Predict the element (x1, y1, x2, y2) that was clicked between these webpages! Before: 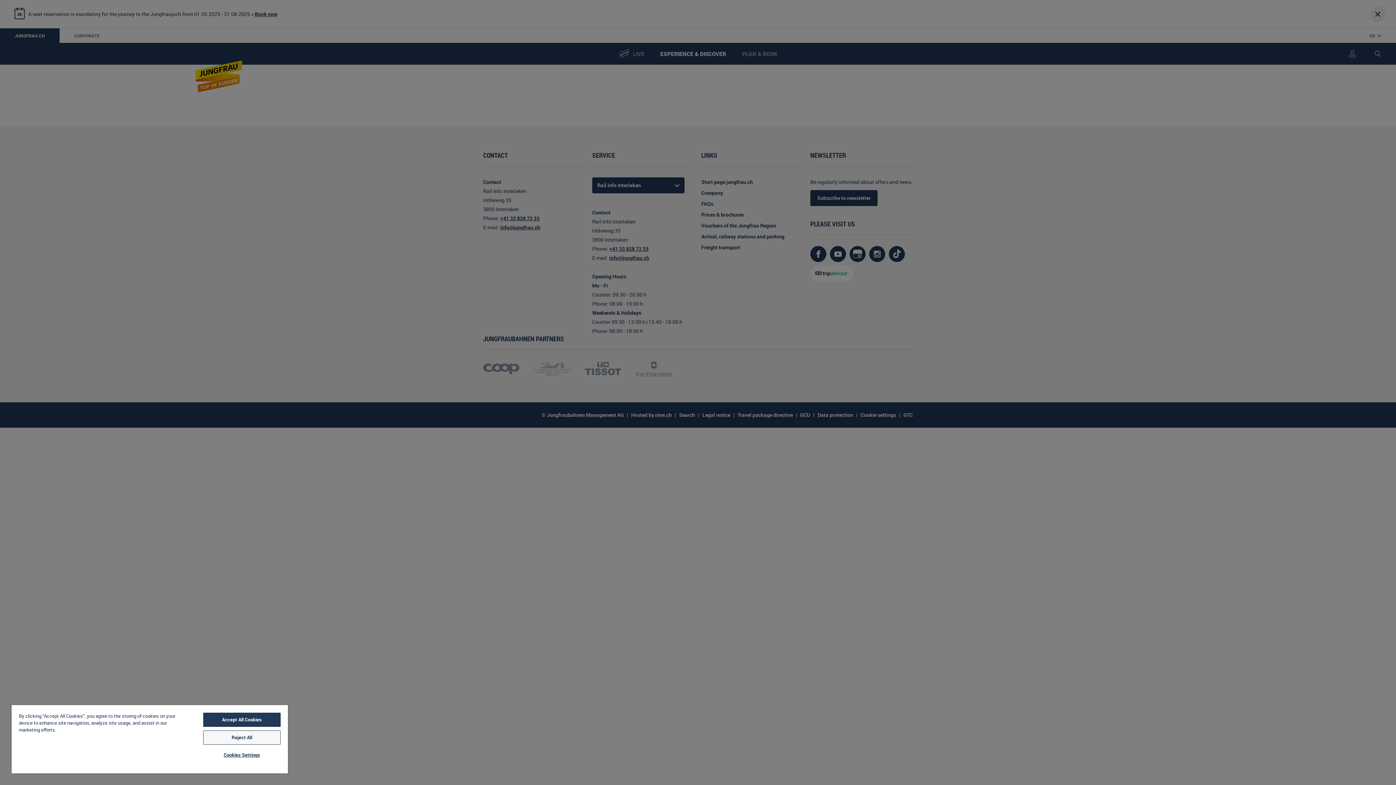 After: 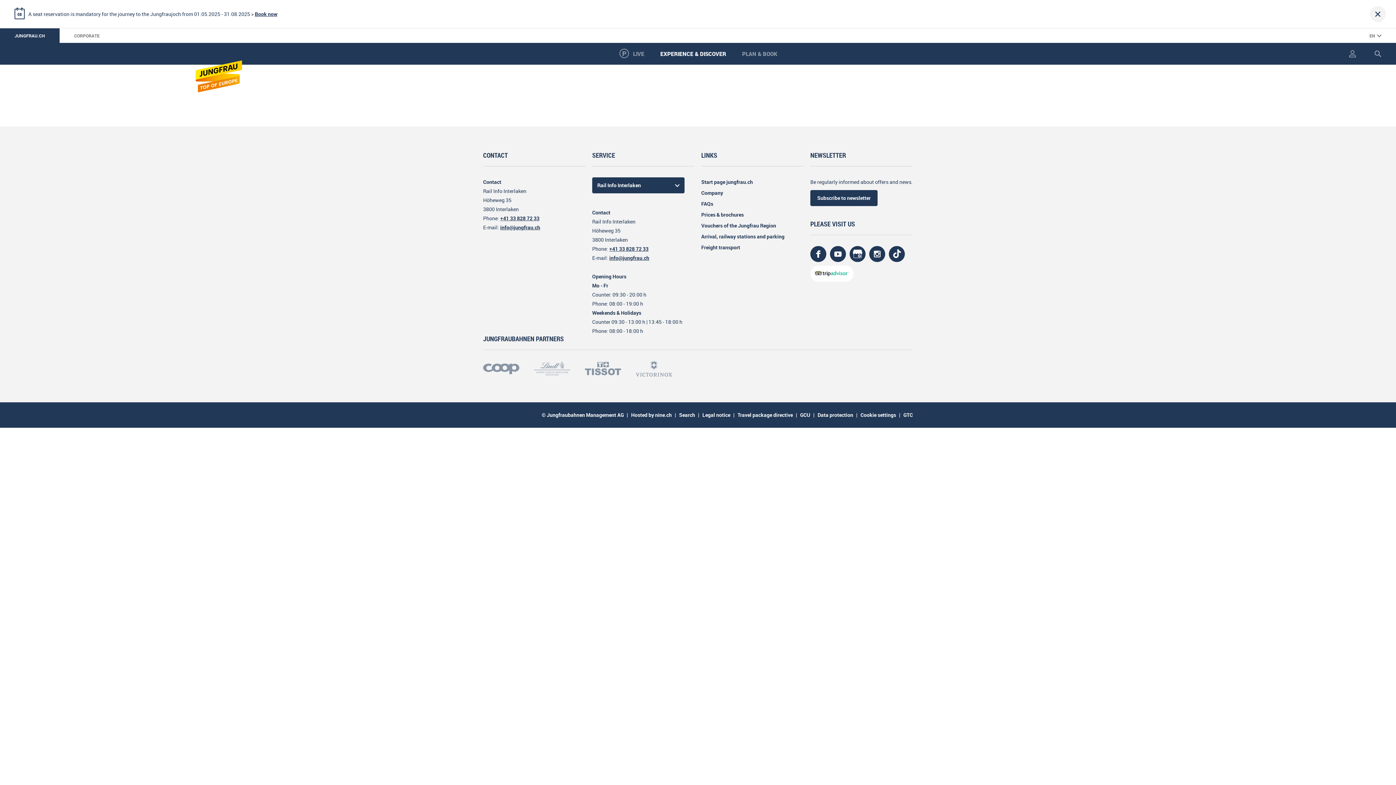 Action: label: Accept All Cookies bbox: (203, 713, 280, 727)